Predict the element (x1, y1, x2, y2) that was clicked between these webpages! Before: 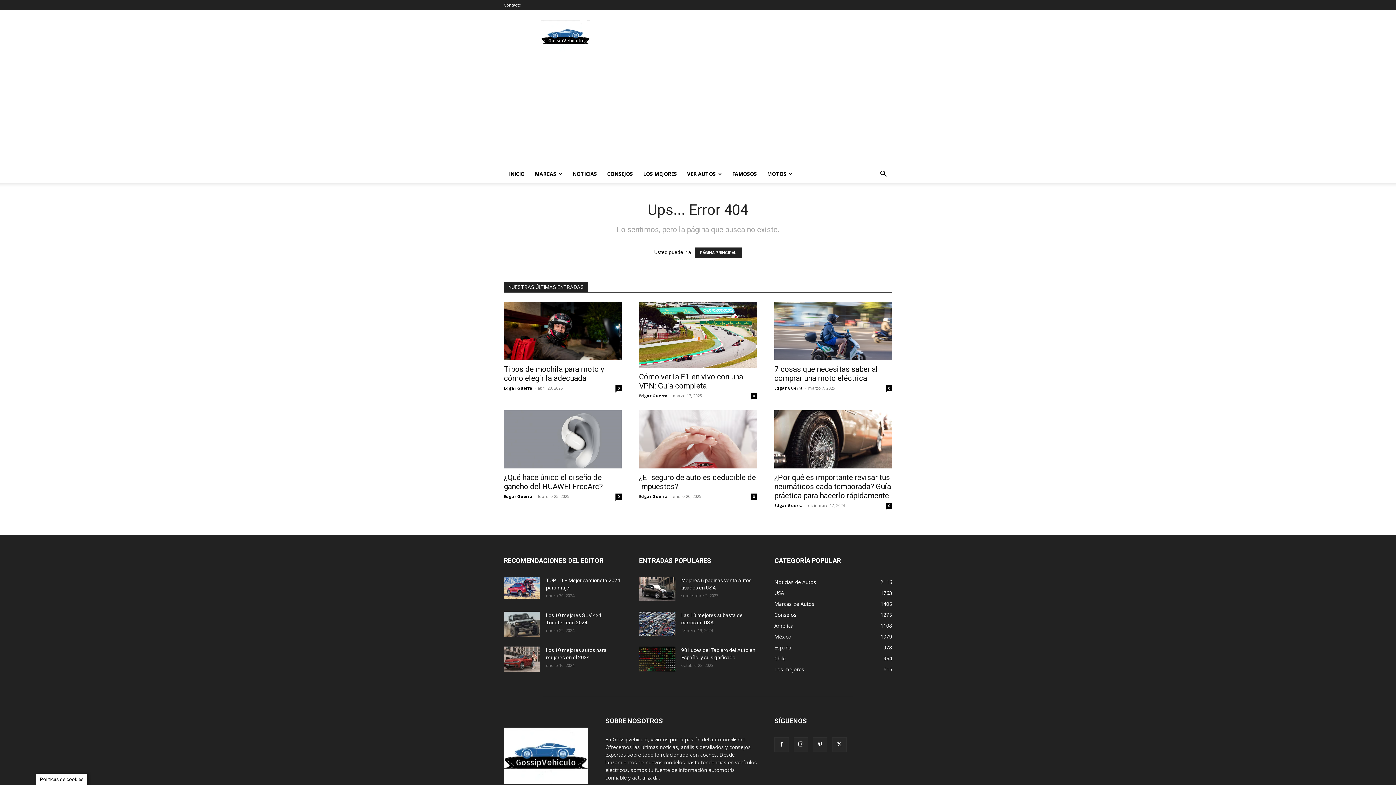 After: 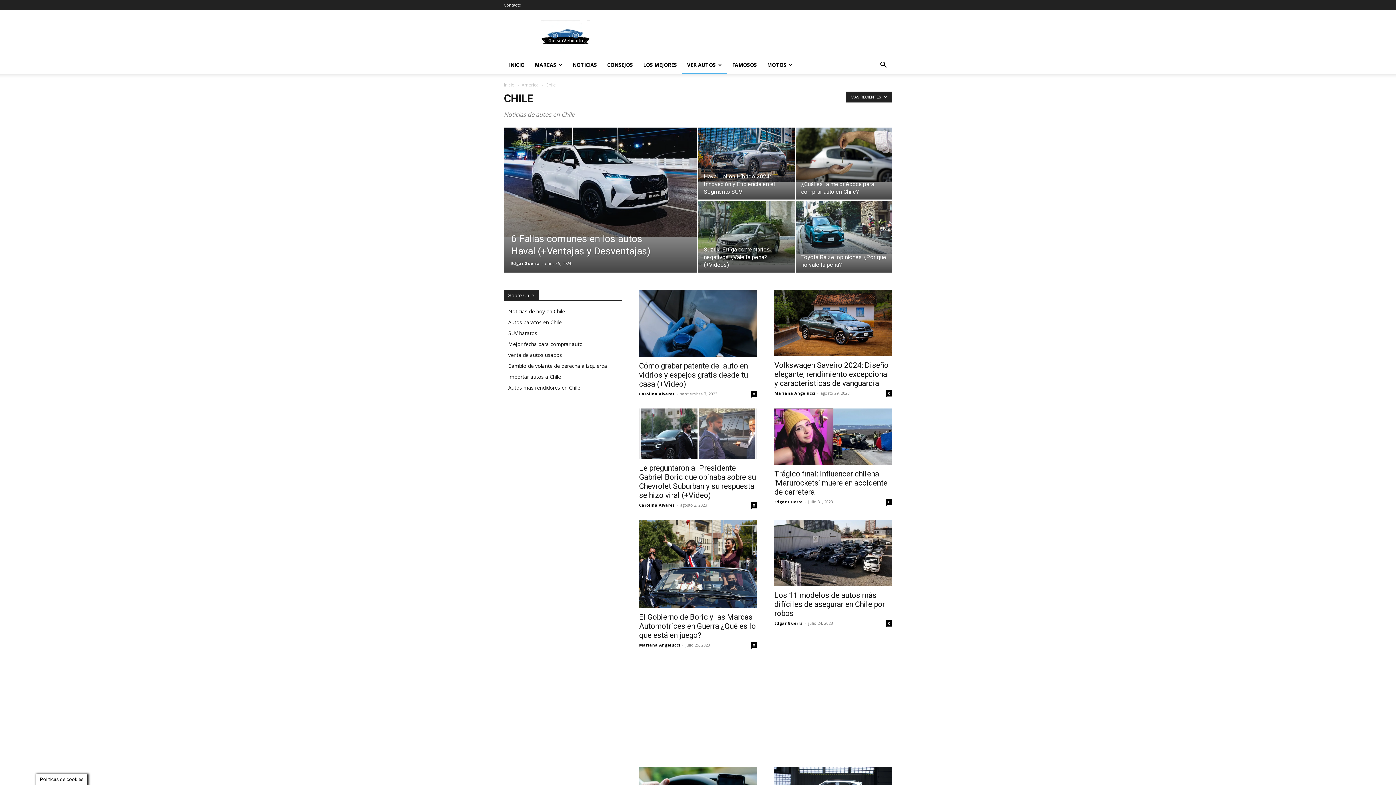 Action: bbox: (774, 655, 785, 662) label: Chile
954